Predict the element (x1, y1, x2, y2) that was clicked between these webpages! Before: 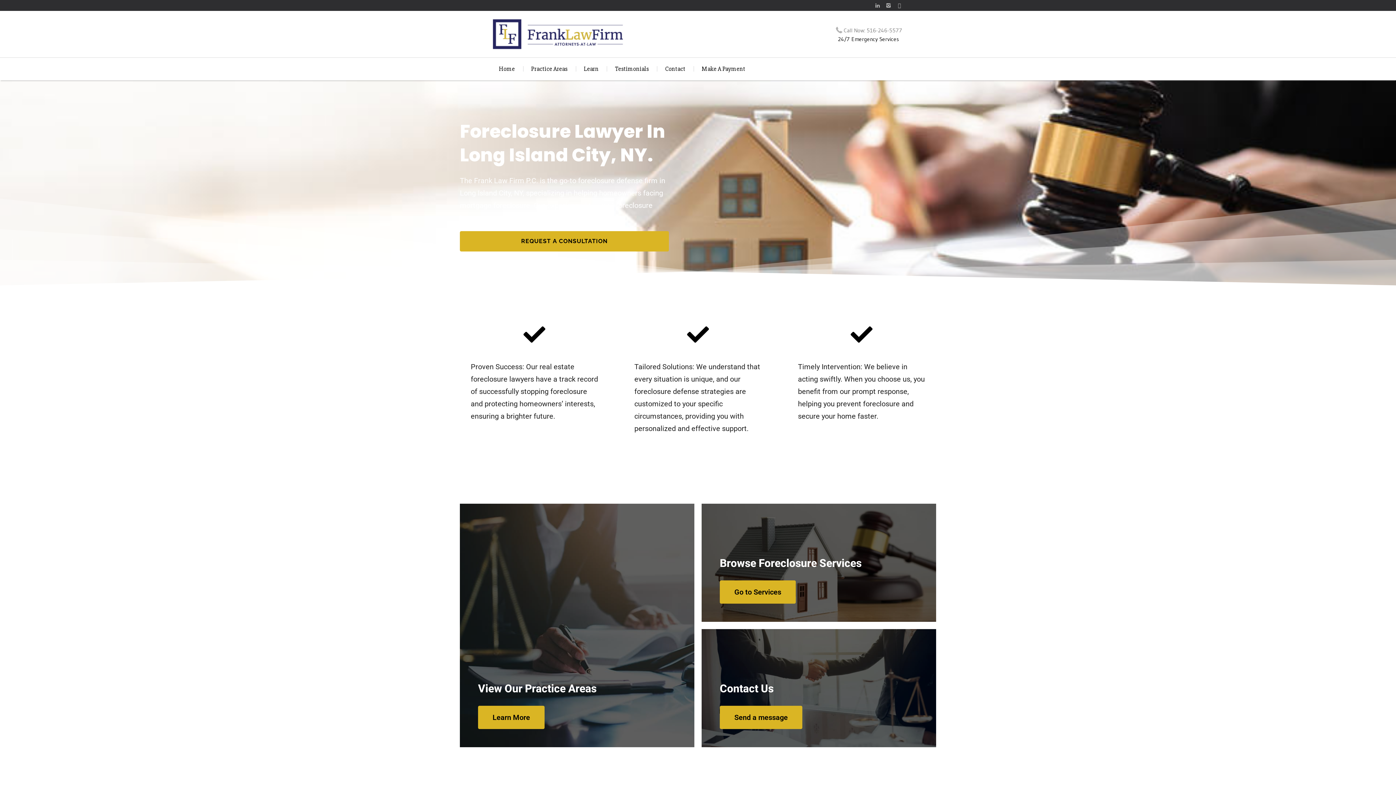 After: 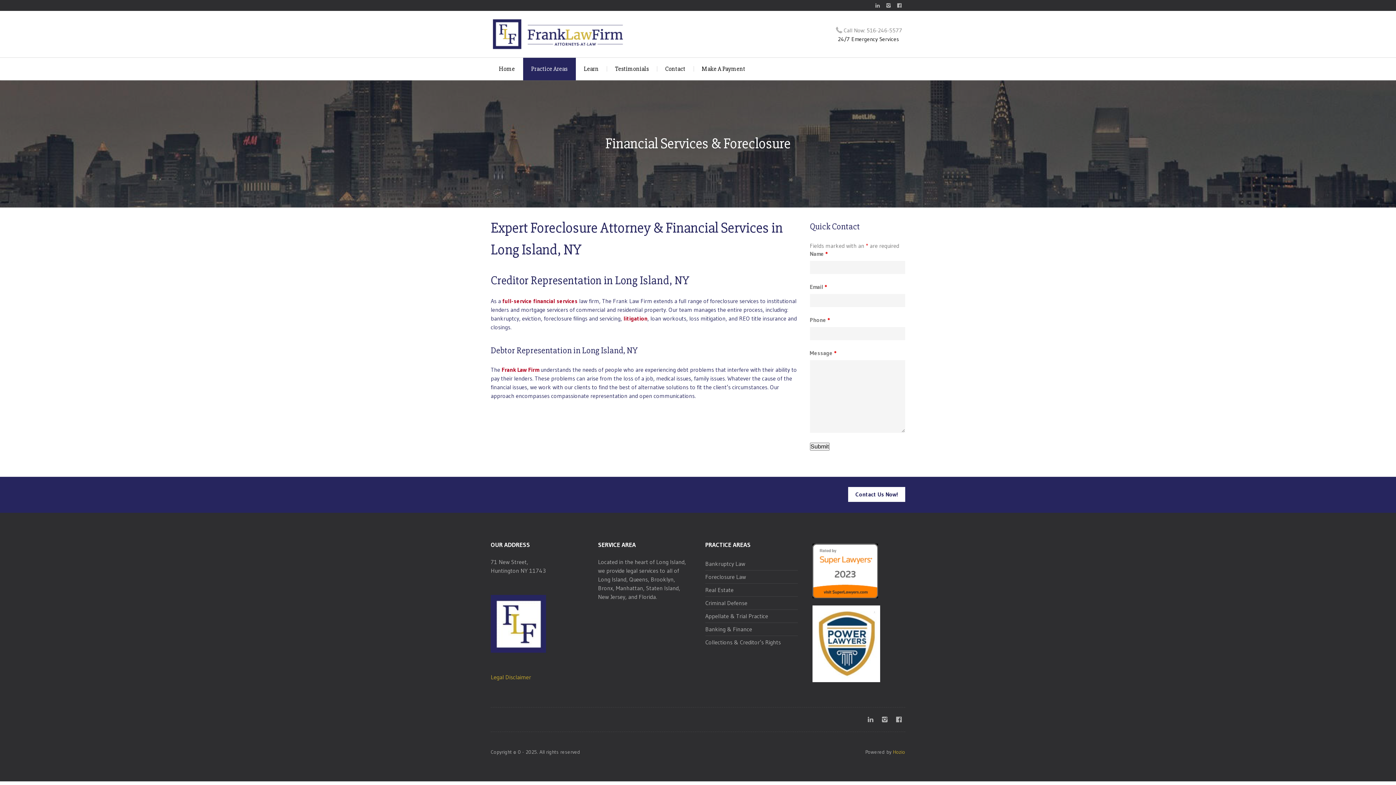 Action: label: Go to Services bbox: (720, 580, 796, 603)